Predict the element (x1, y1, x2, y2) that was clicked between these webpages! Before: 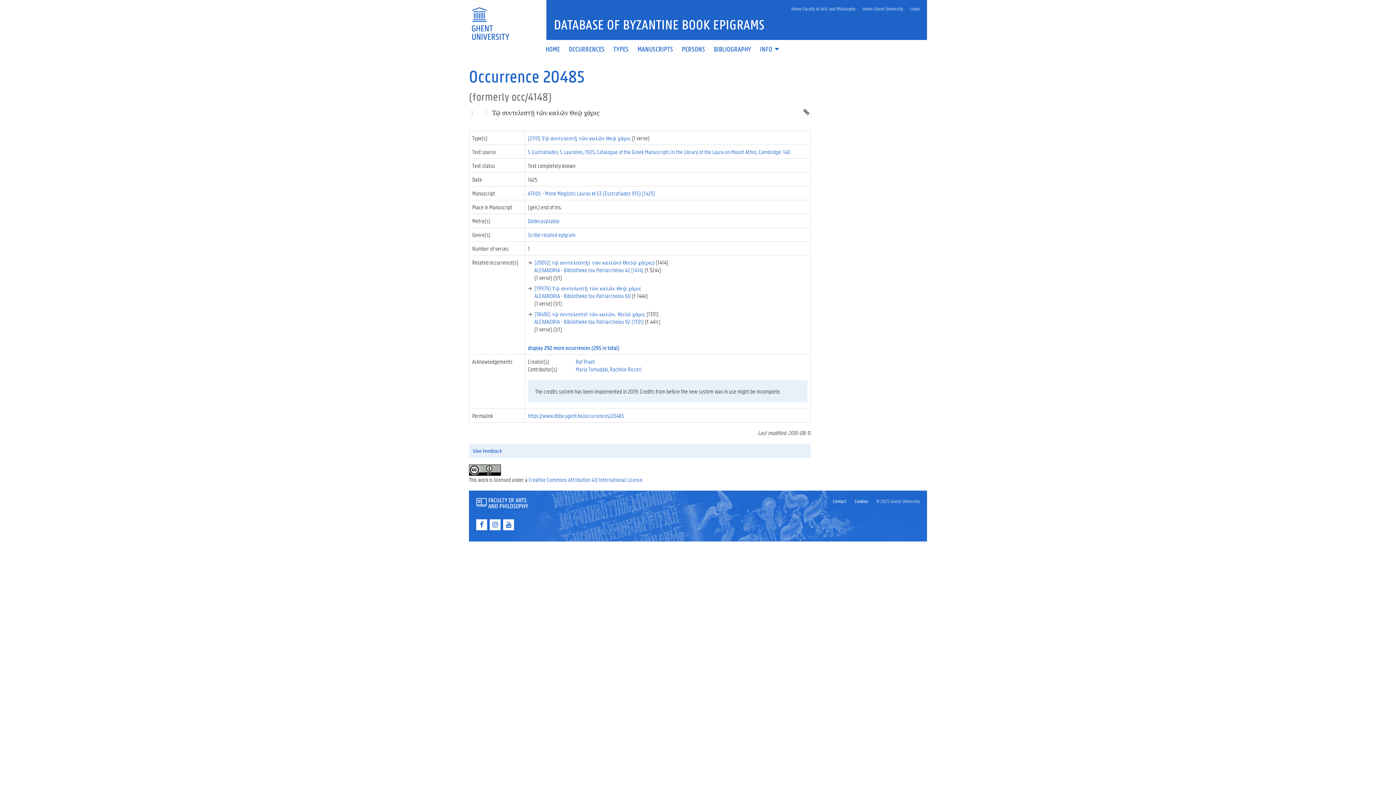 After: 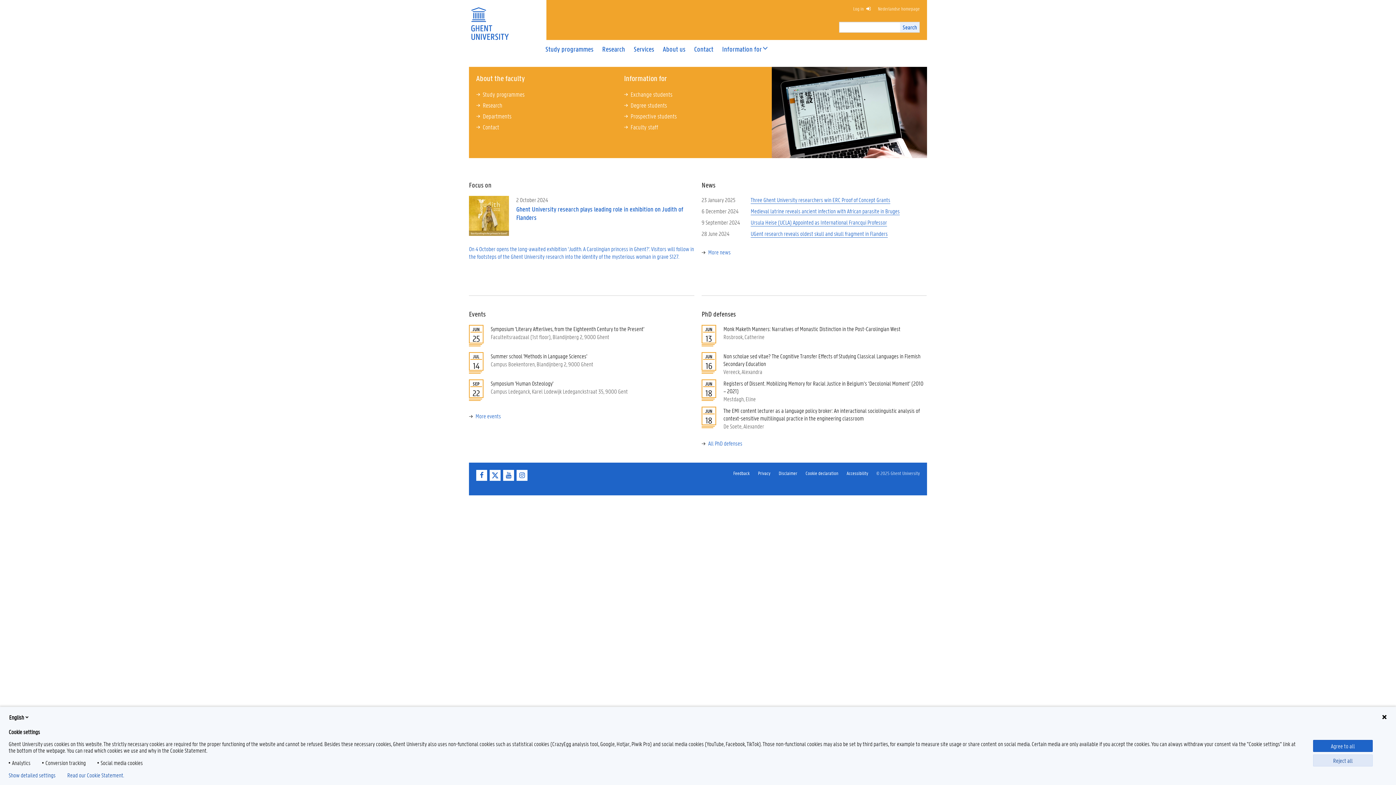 Action: bbox: (787, 1, 859, 15) label: Home Faculty of Arts and Philosophy